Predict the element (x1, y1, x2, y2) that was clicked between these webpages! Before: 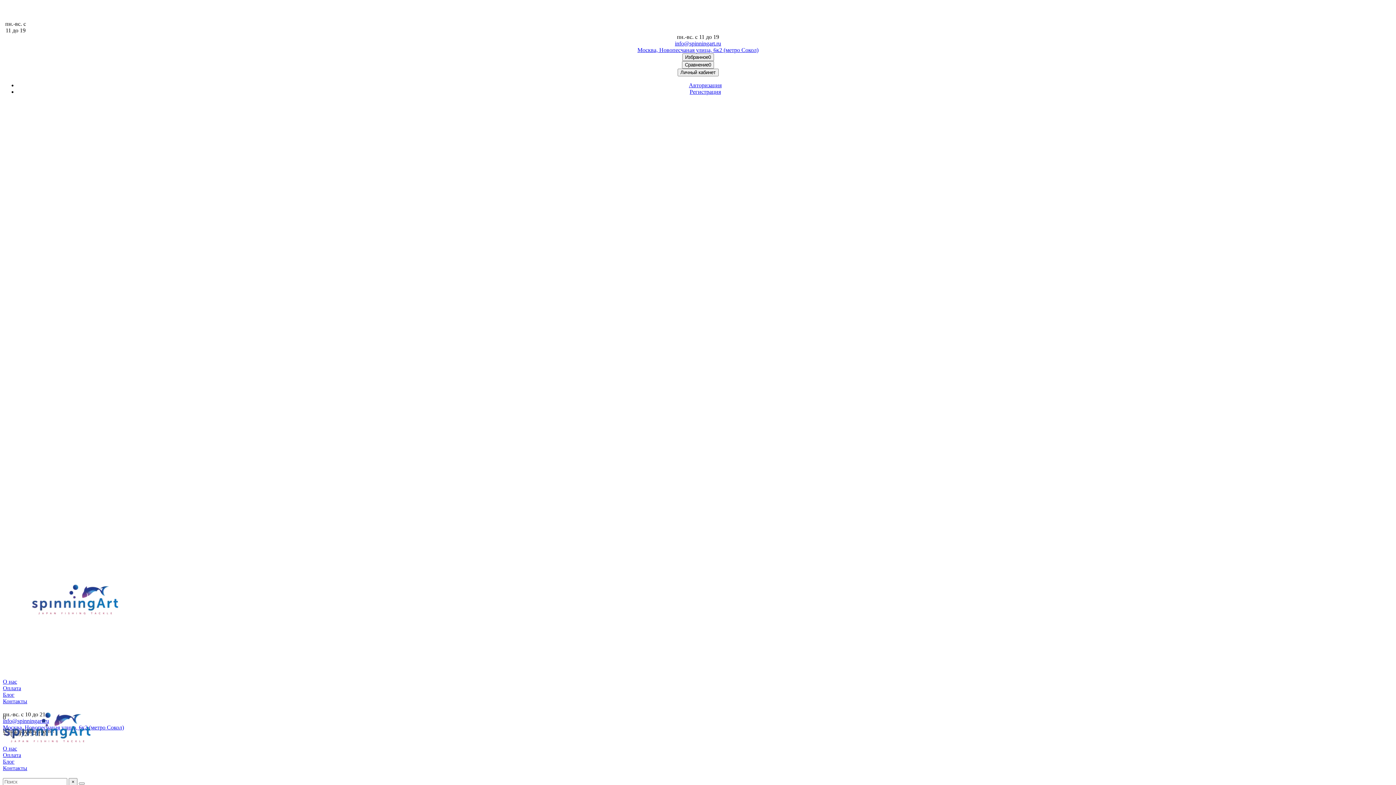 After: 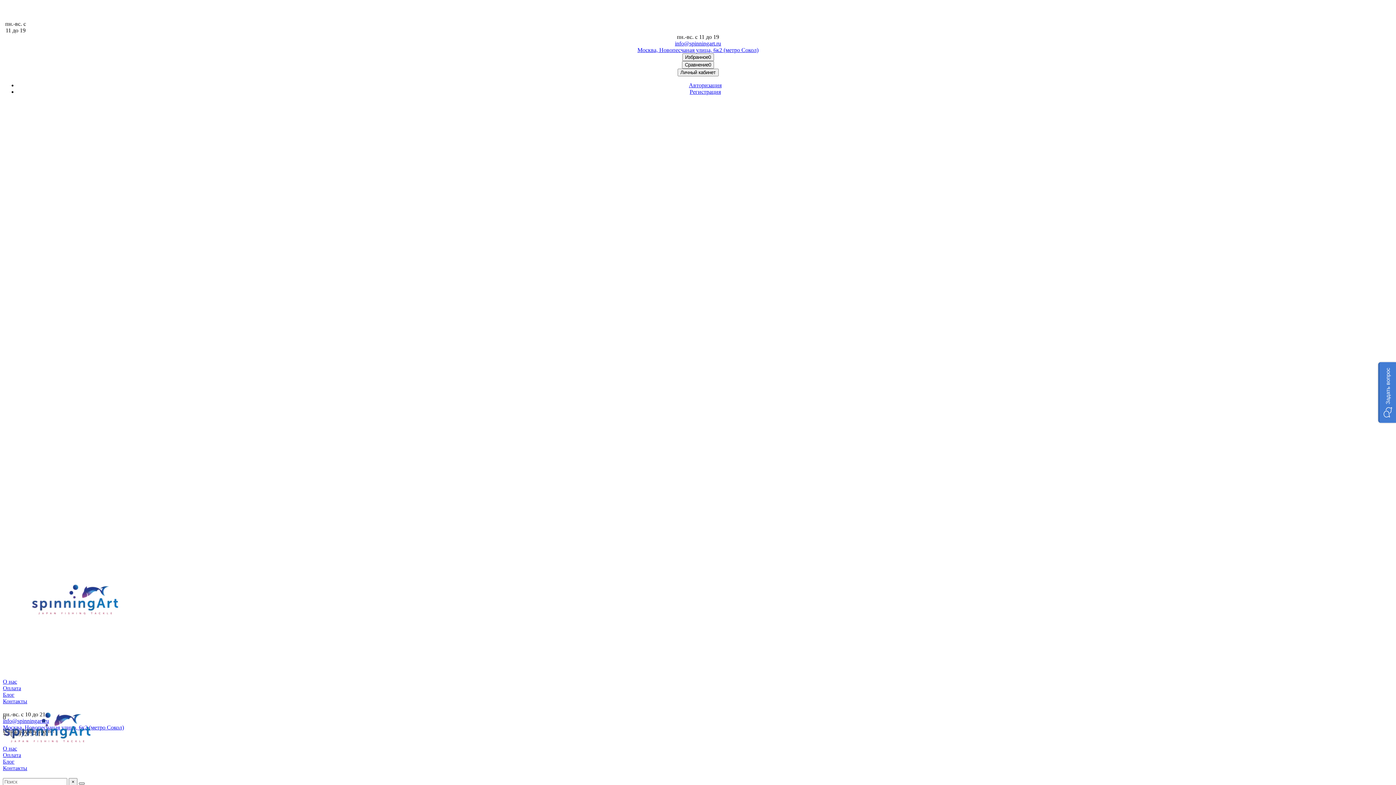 Action: bbox: (78, 782, 84, 785)